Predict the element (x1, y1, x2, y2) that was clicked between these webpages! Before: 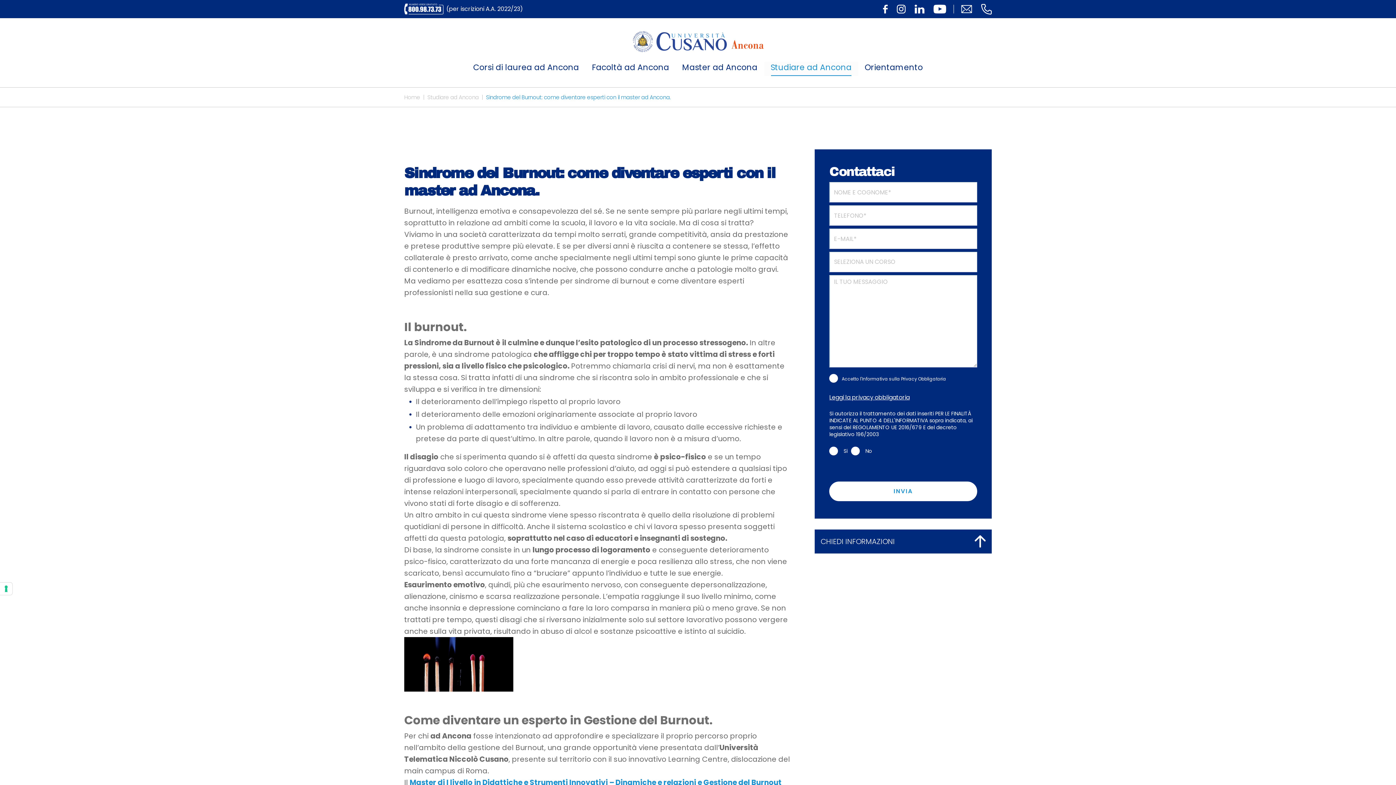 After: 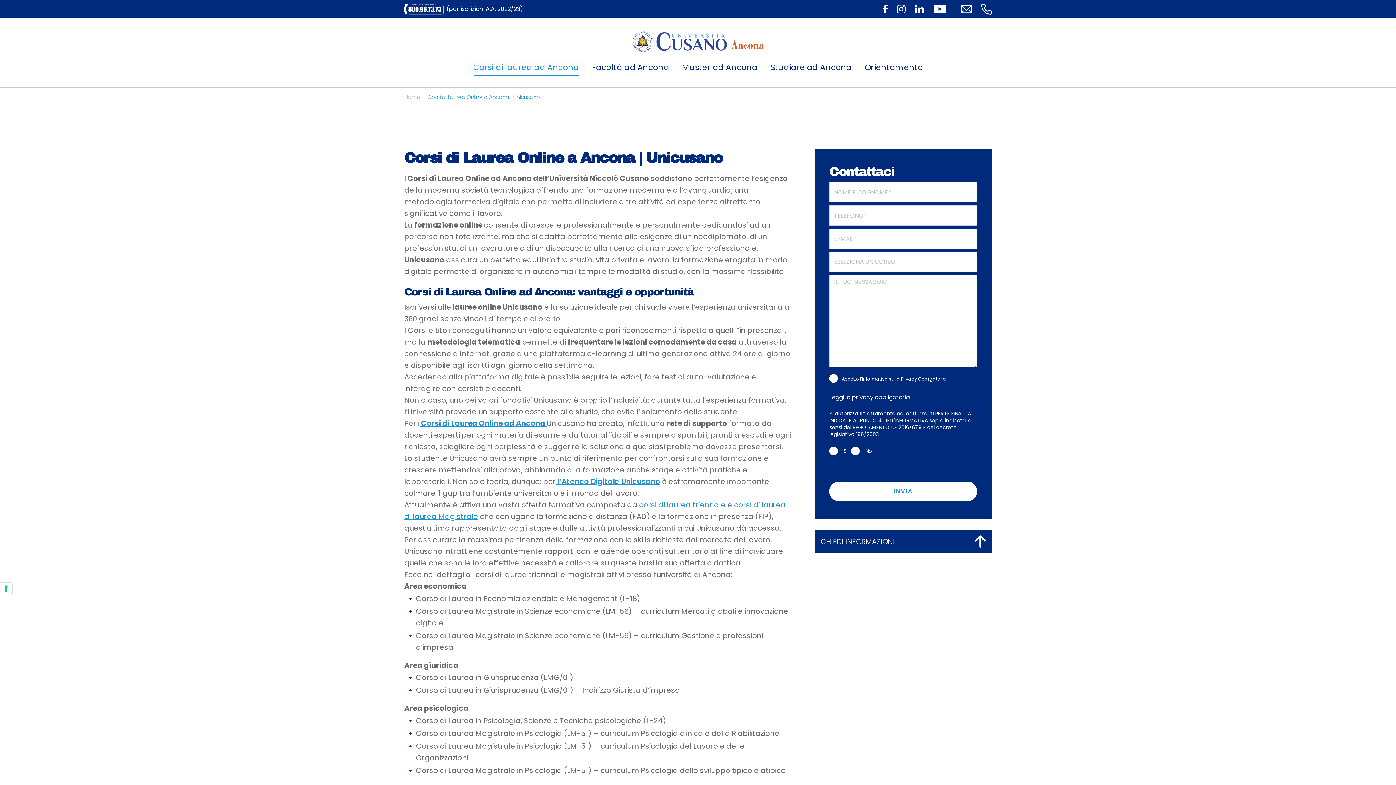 Action: bbox: (466, 61, 585, 75) label: Corsi di laurea ad Ancona